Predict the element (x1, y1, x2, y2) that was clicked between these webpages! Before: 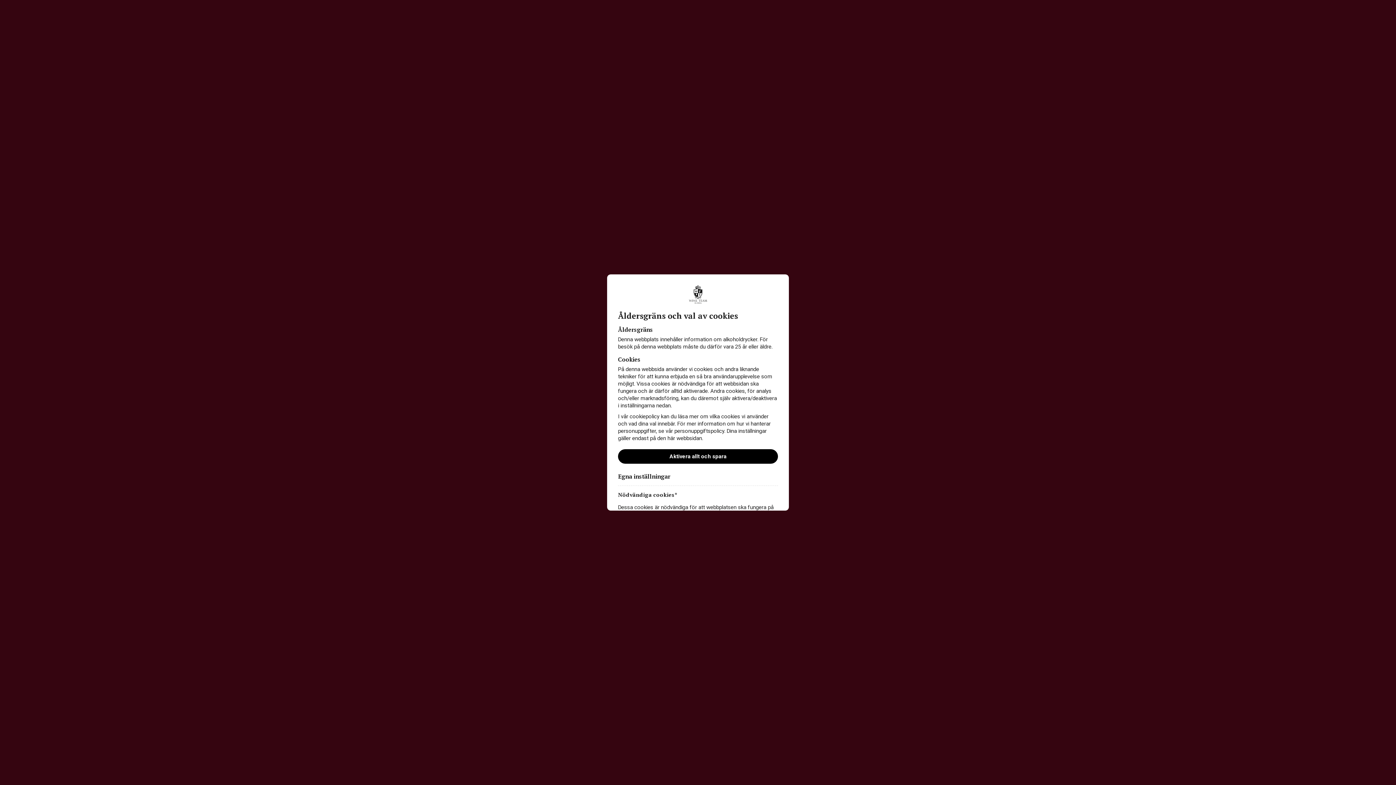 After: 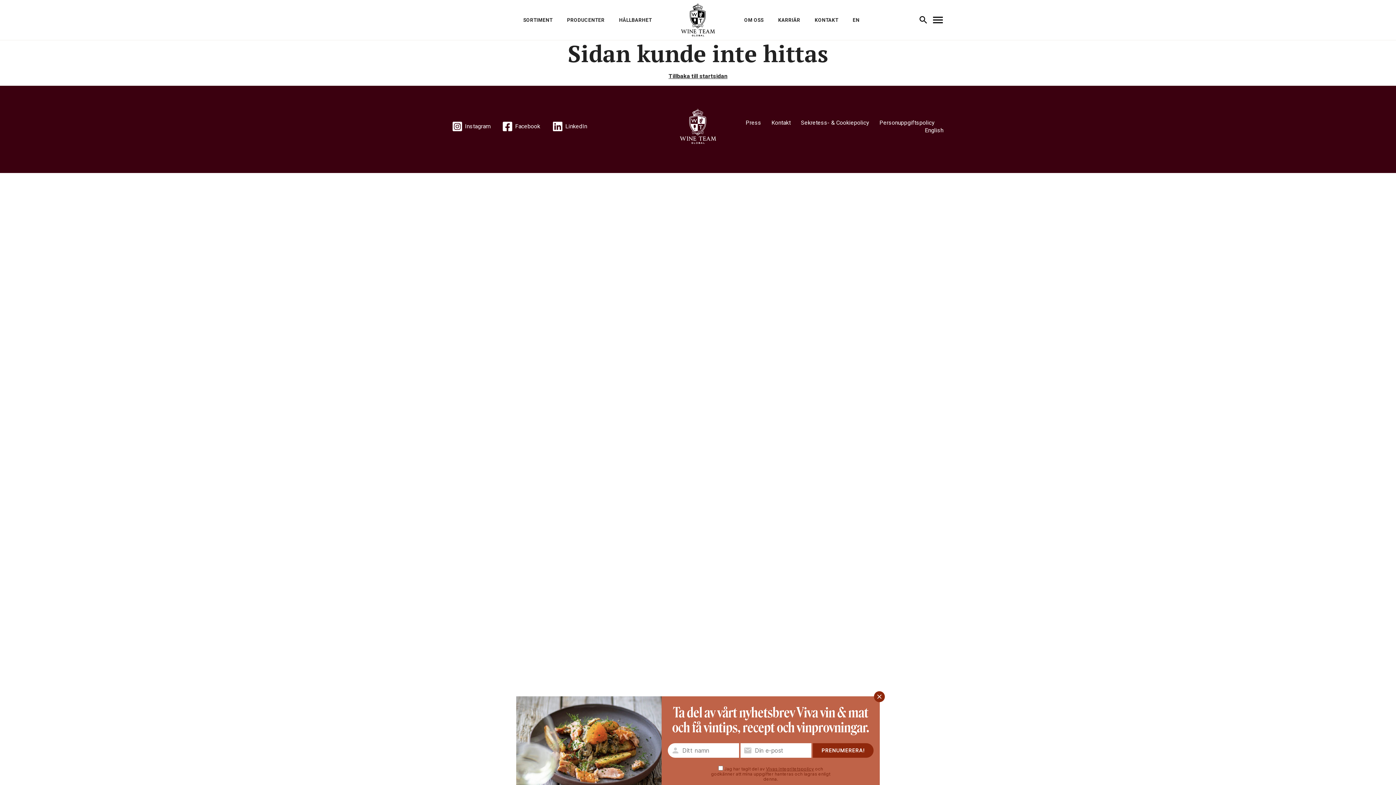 Action: label: Aktivera allt och spara bbox: (618, 449, 778, 464)